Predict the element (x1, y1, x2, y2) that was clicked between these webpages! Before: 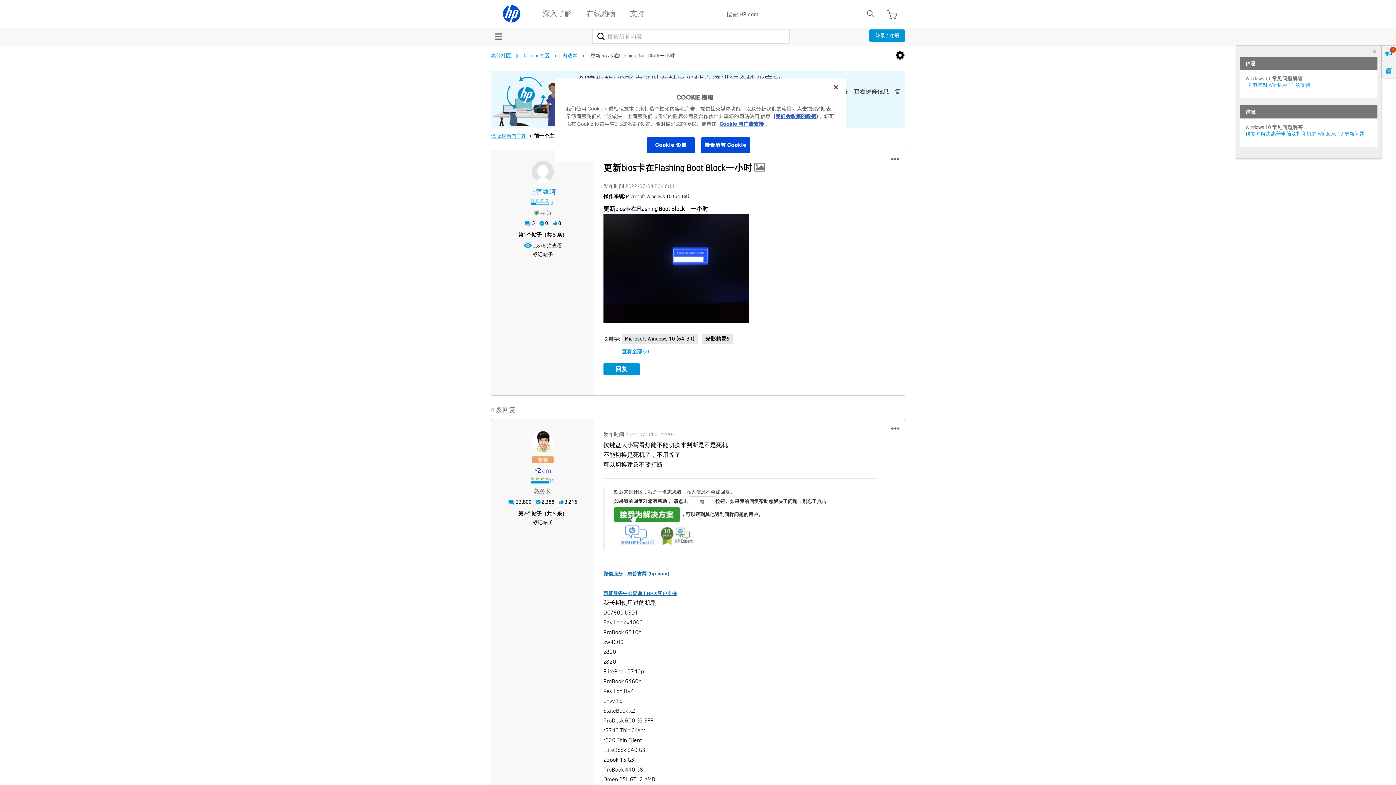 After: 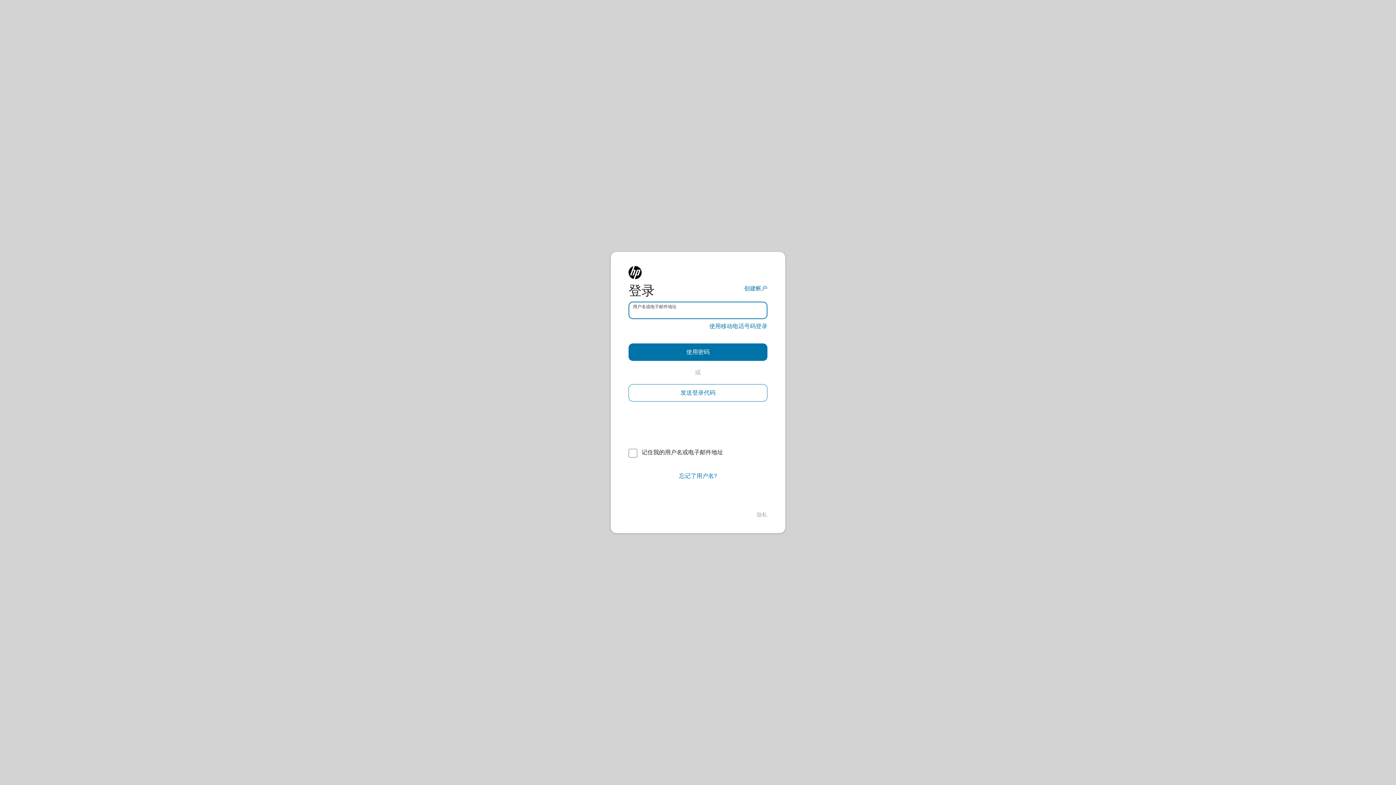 Action: bbox: (603, 363, 640, 375) label: 回复